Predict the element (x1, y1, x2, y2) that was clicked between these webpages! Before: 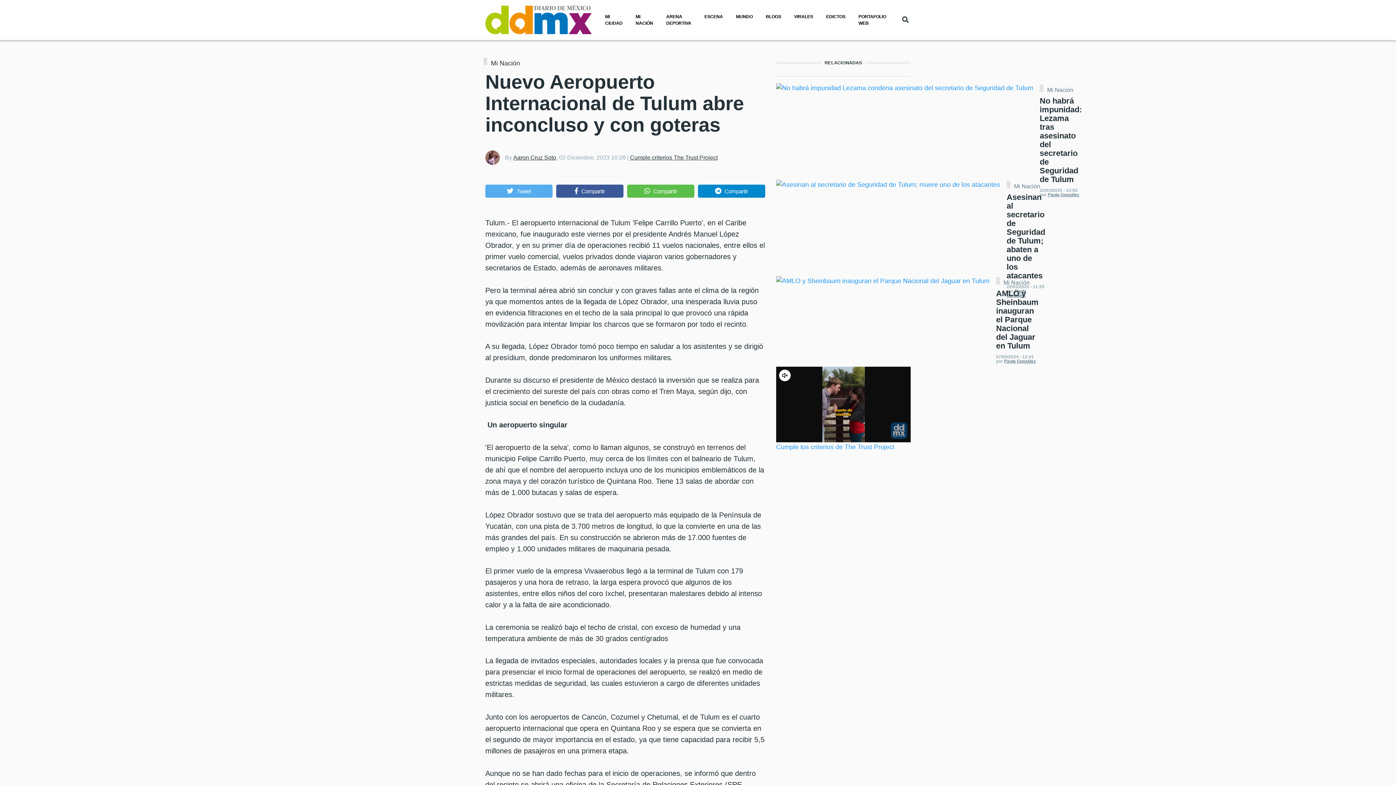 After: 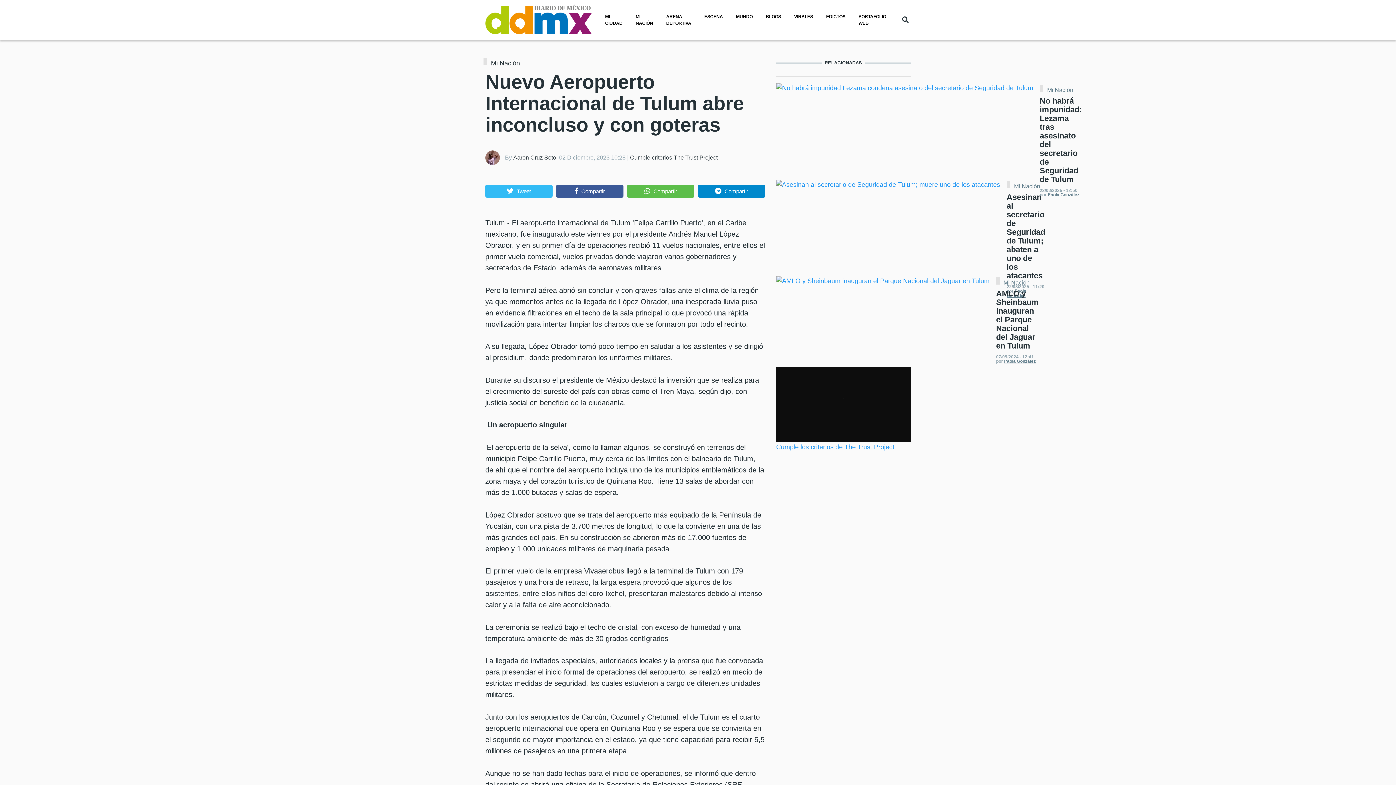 Action: bbox: (485, 184, 552, 197) label: Compartir en Twitter